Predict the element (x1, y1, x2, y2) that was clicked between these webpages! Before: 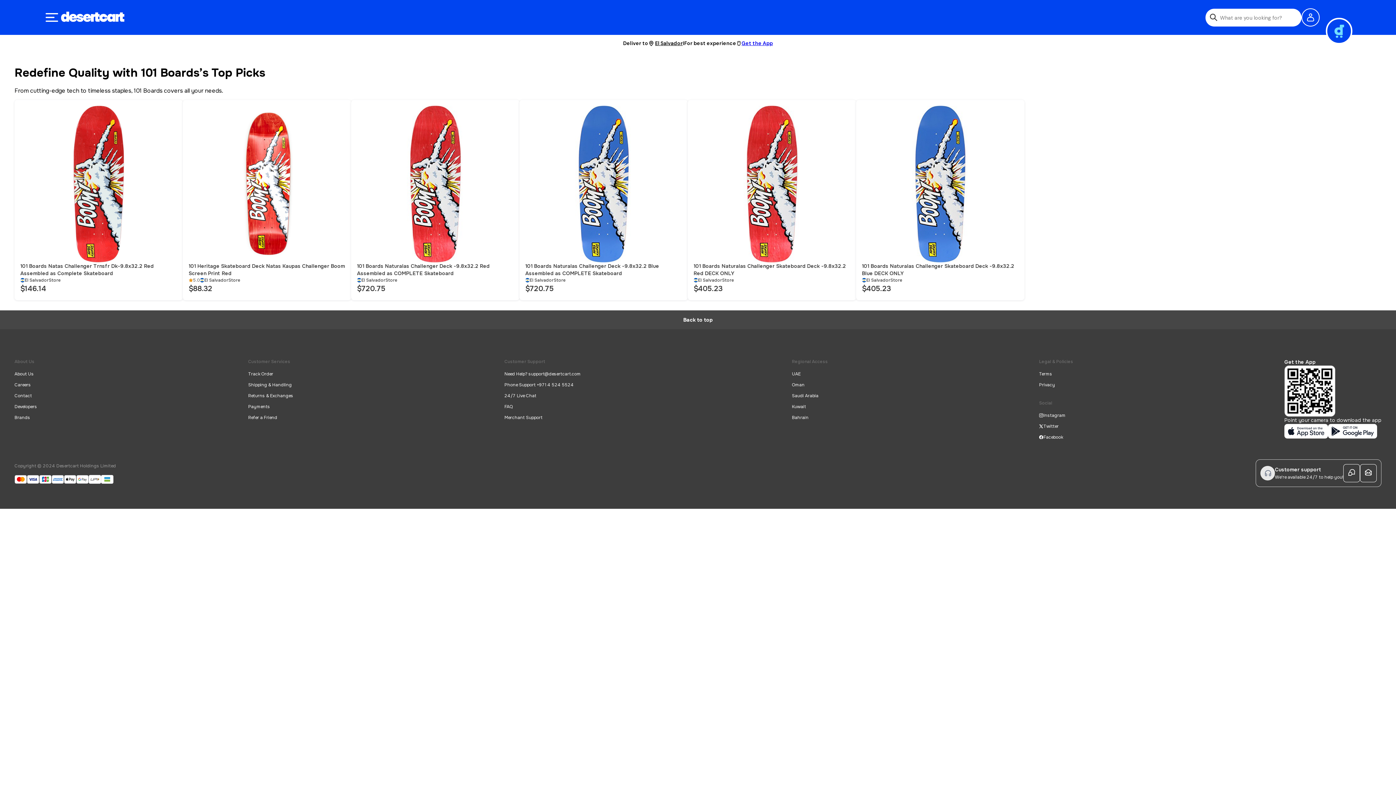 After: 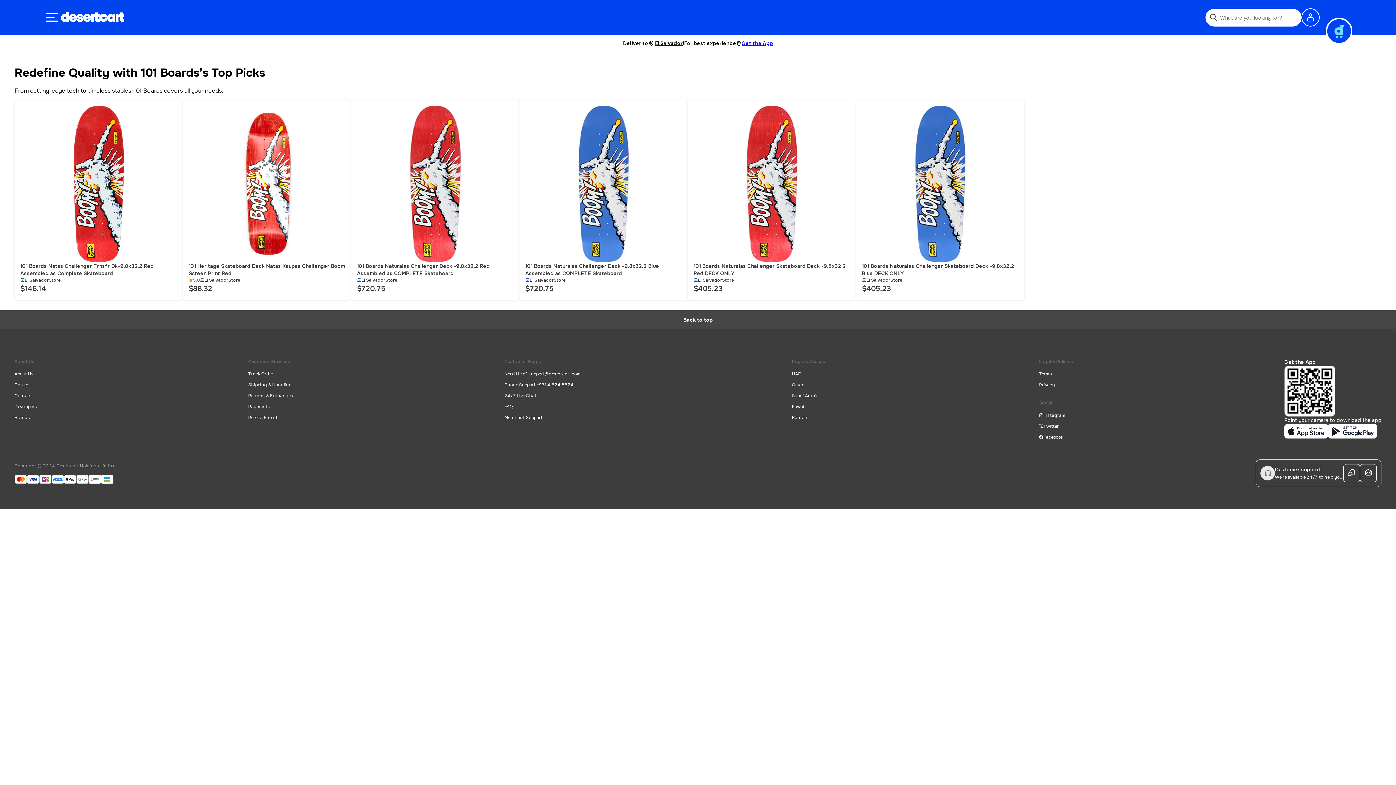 Action: label: Phone Support +971 4 524 5524 bbox: (504, 381, 580, 388)